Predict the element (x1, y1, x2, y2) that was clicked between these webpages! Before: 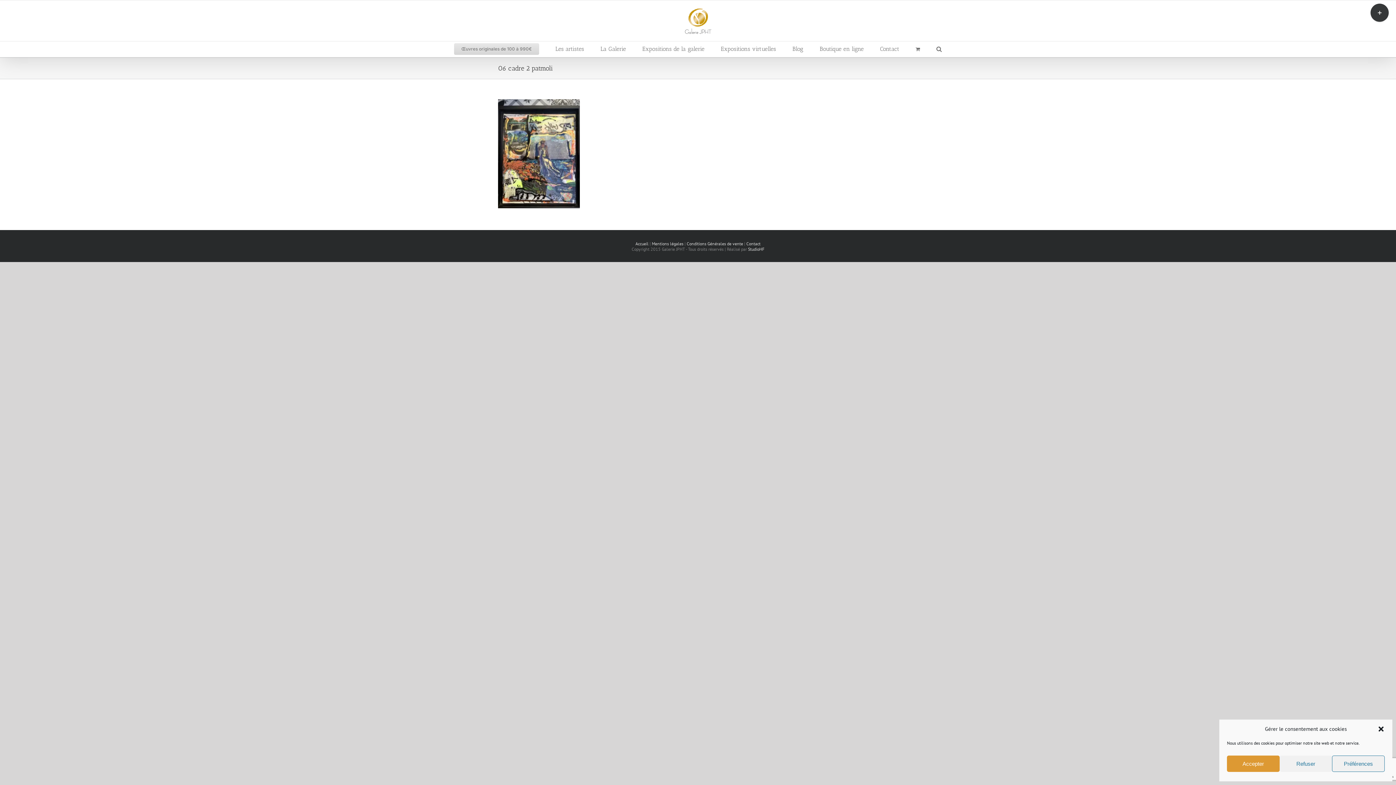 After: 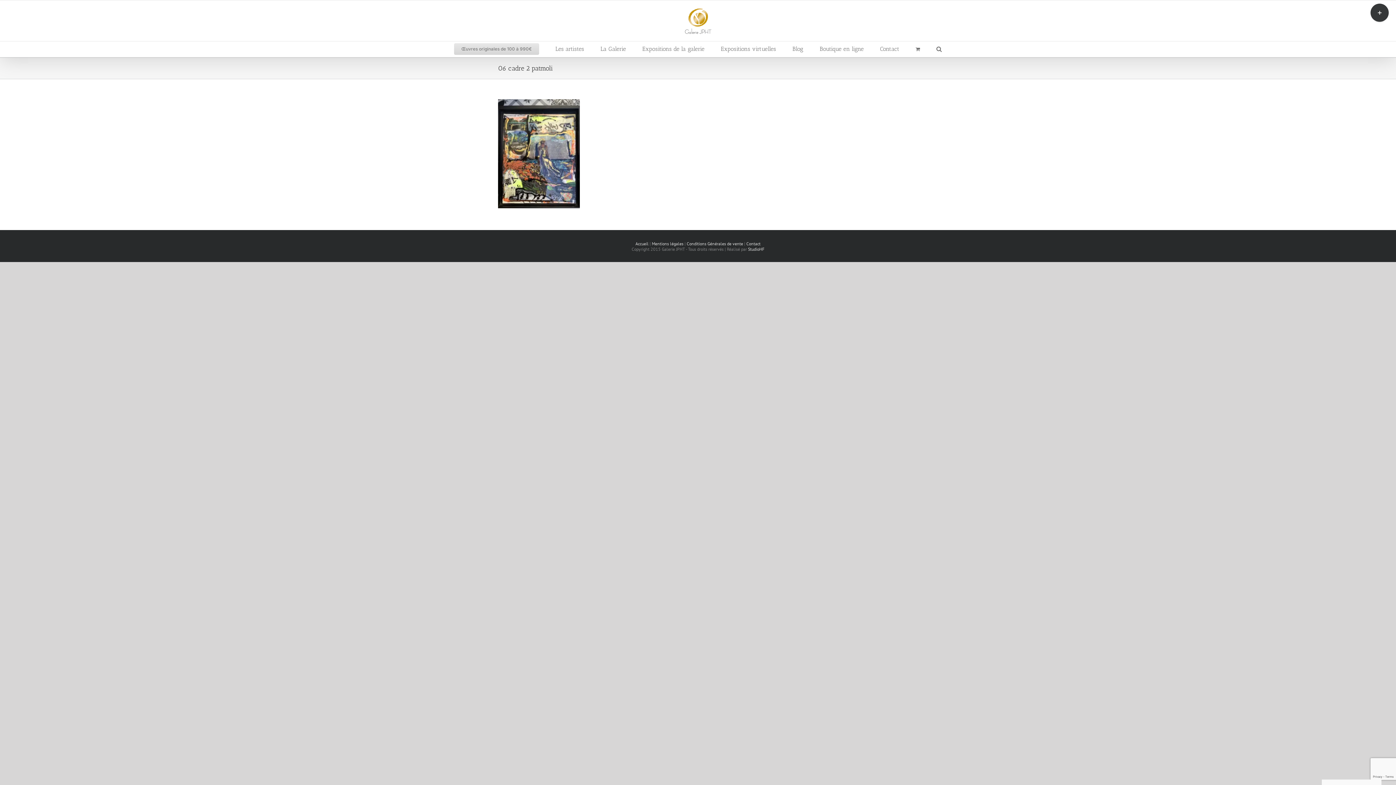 Action: label: Refuser bbox: (1279, 756, 1332, 772)